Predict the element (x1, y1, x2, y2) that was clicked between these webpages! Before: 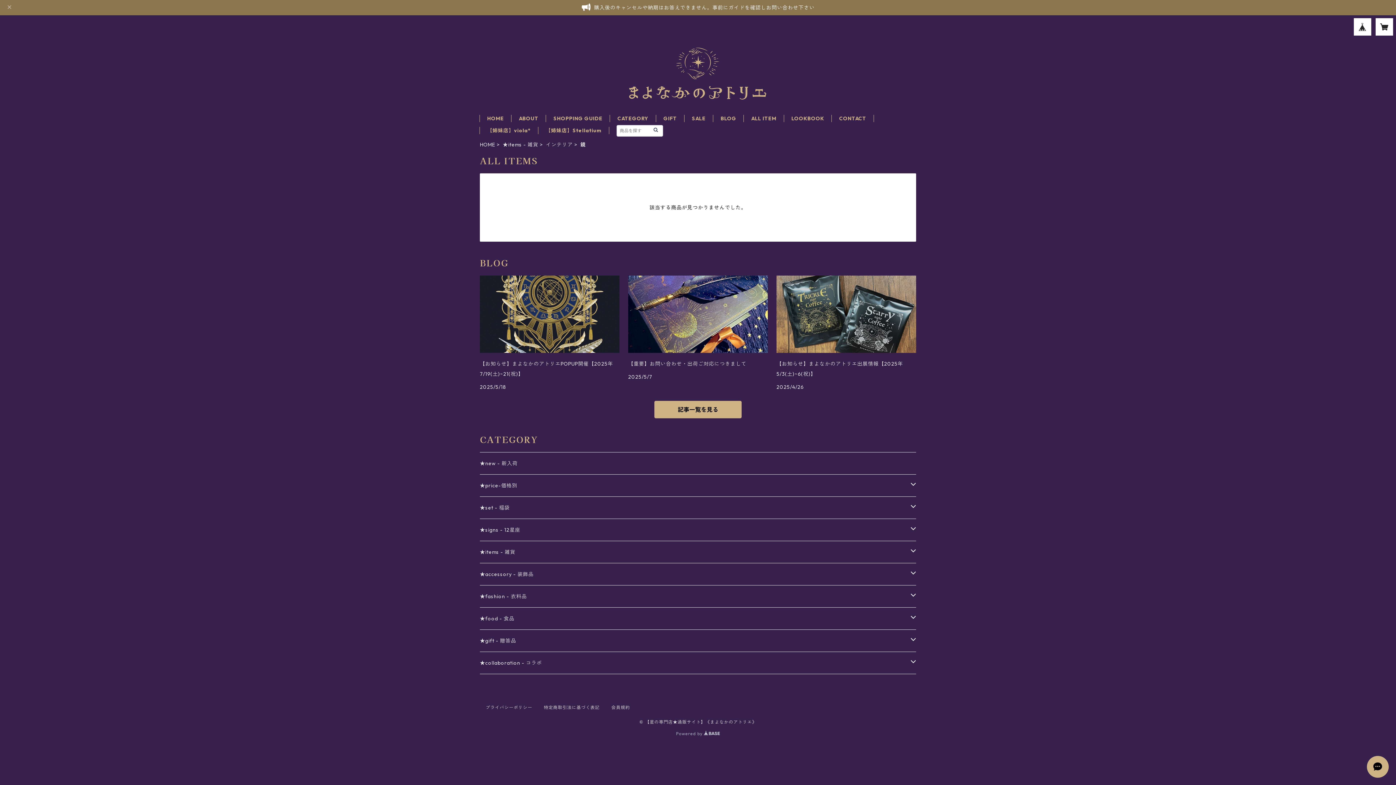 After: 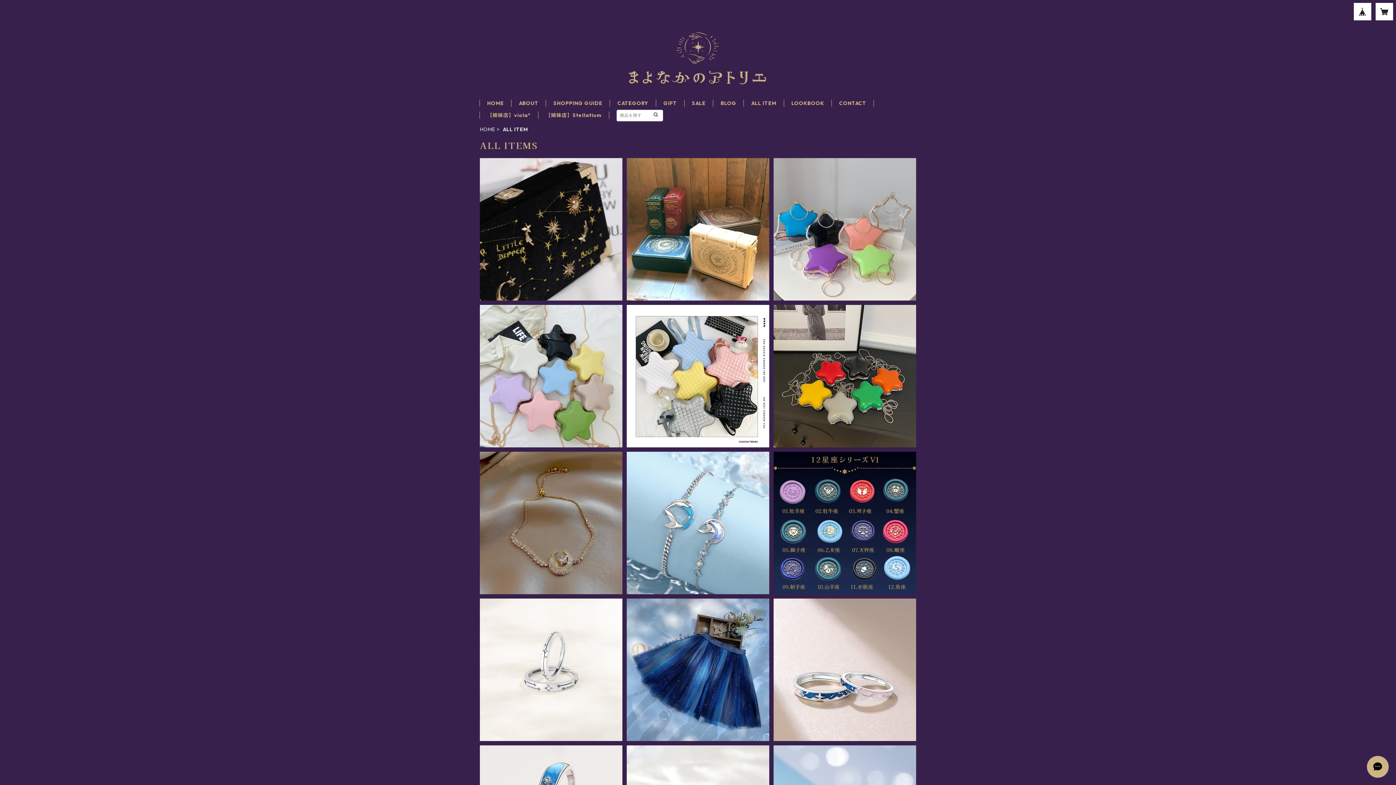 Action: bbox: (751, 115, 776, 121) label: ALL ITEM